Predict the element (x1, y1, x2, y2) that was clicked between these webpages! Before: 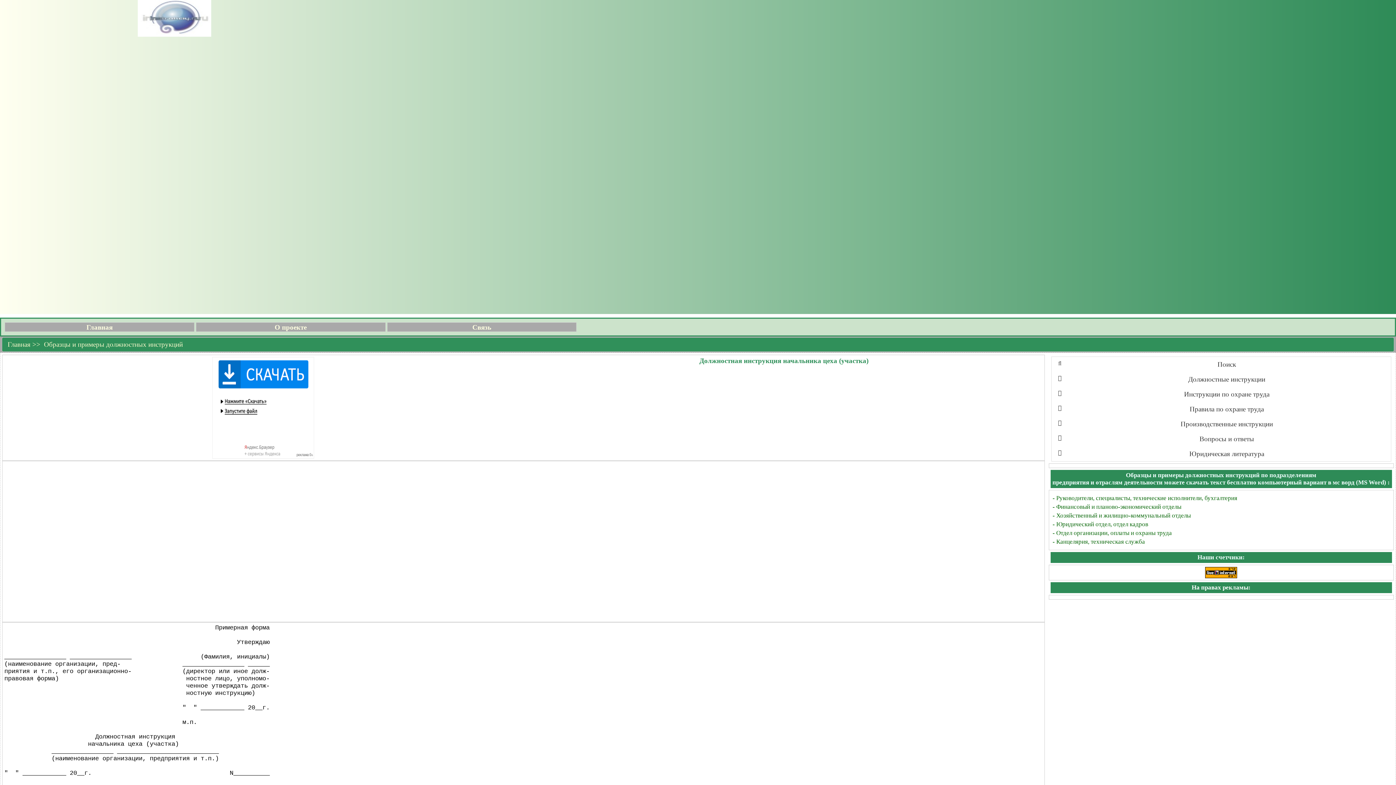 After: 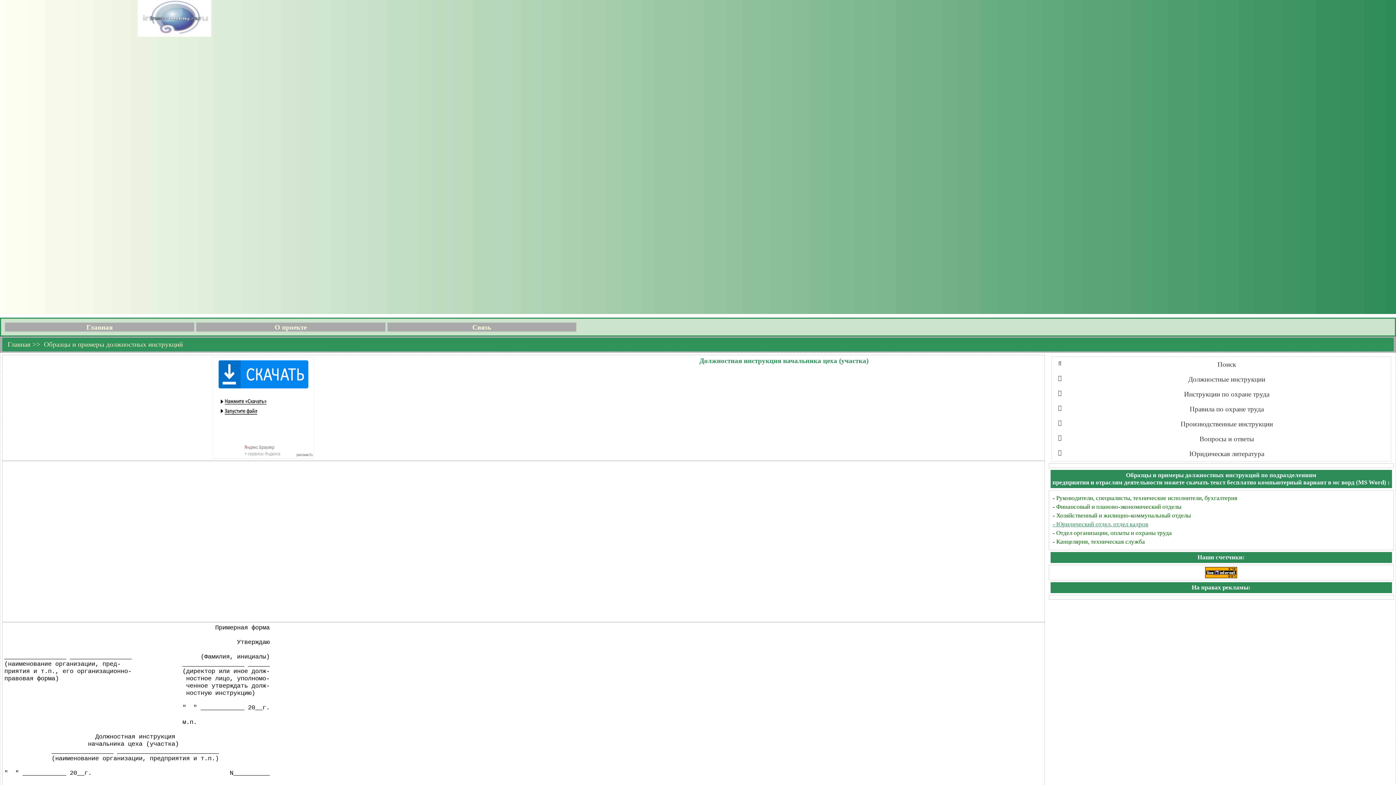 Action: label: - Юридический отдел, отдел кадров bbox: (1052, 521, 1148, 528)